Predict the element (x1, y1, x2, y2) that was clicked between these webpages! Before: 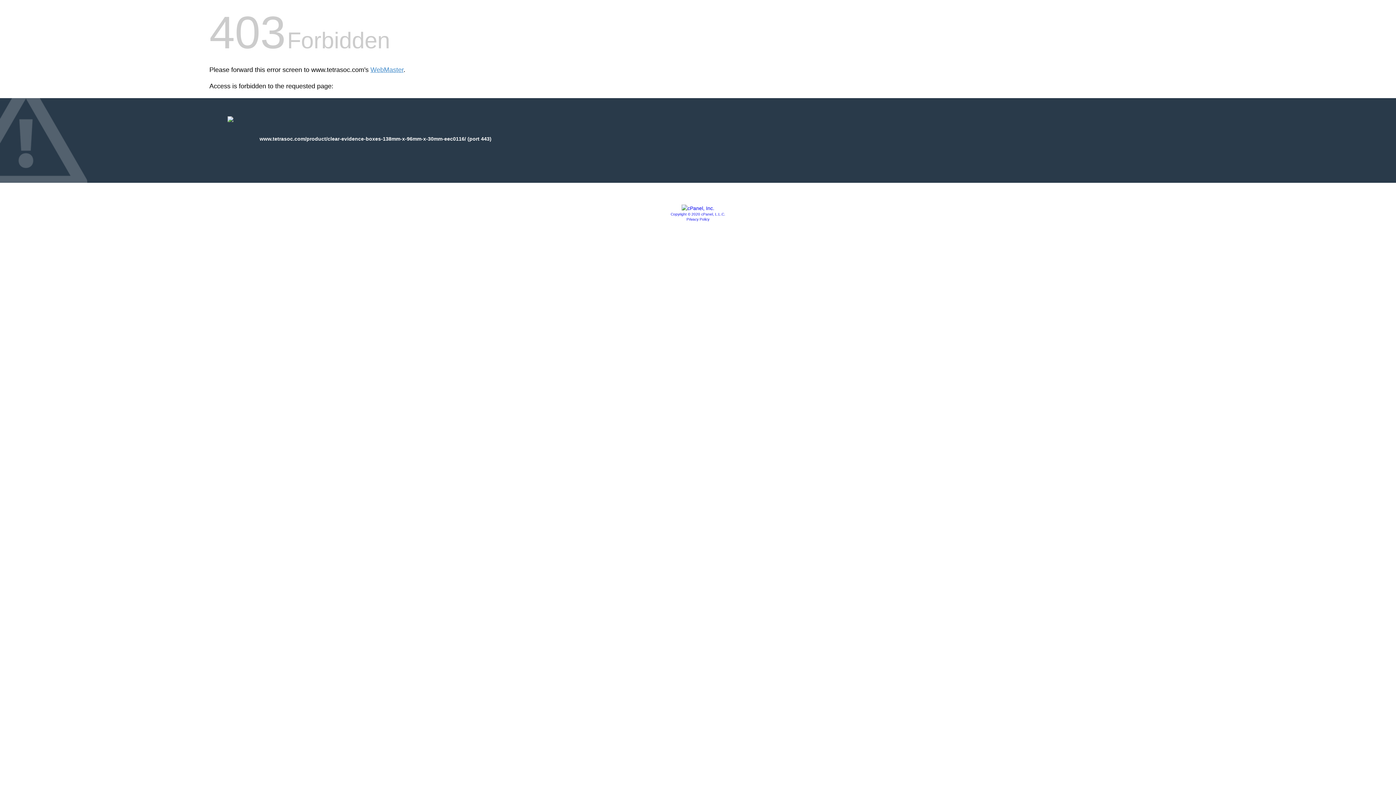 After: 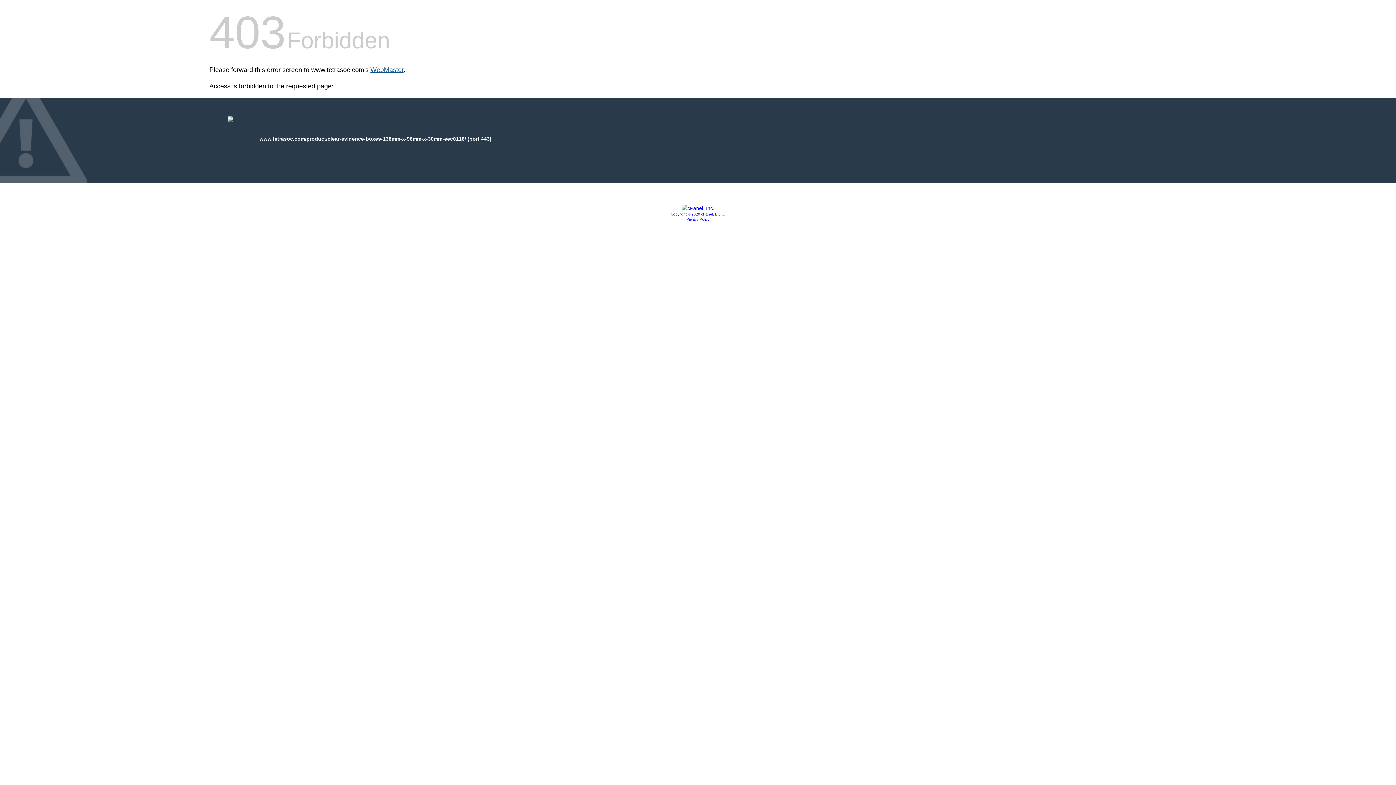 Action: label: WebMaster bbox: (370, 66, 403, 73)